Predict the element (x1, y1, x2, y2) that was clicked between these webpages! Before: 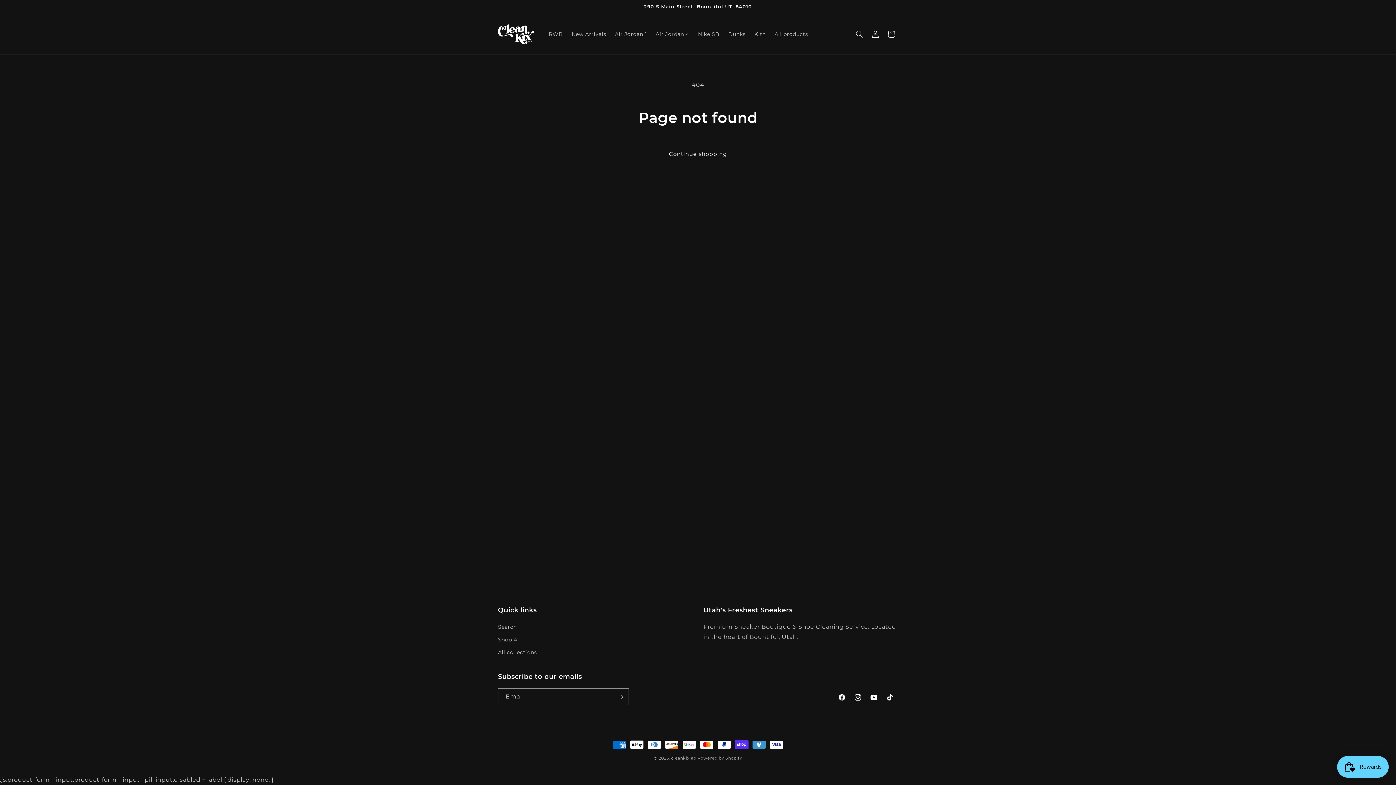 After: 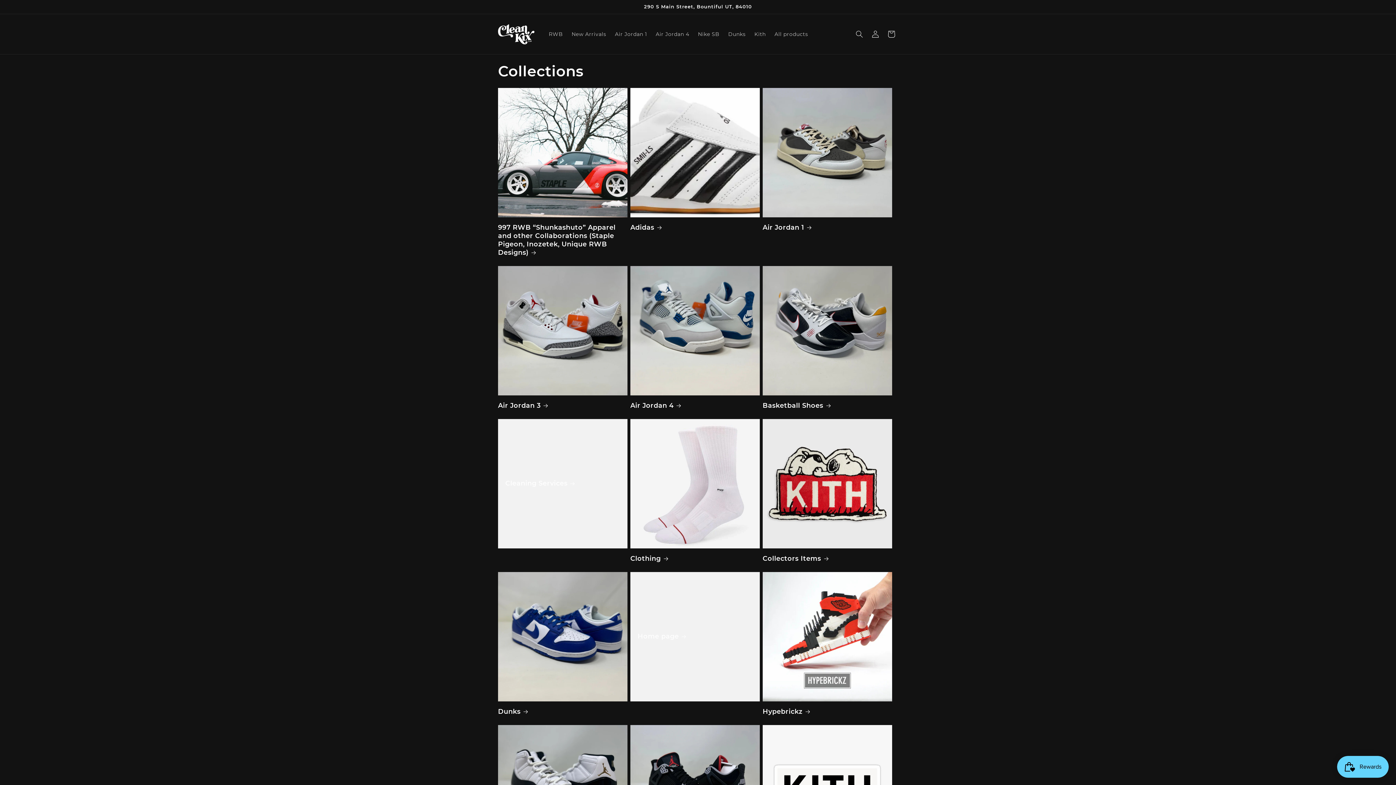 Action: bbox: (498, 646, 537, 659) label: All collections